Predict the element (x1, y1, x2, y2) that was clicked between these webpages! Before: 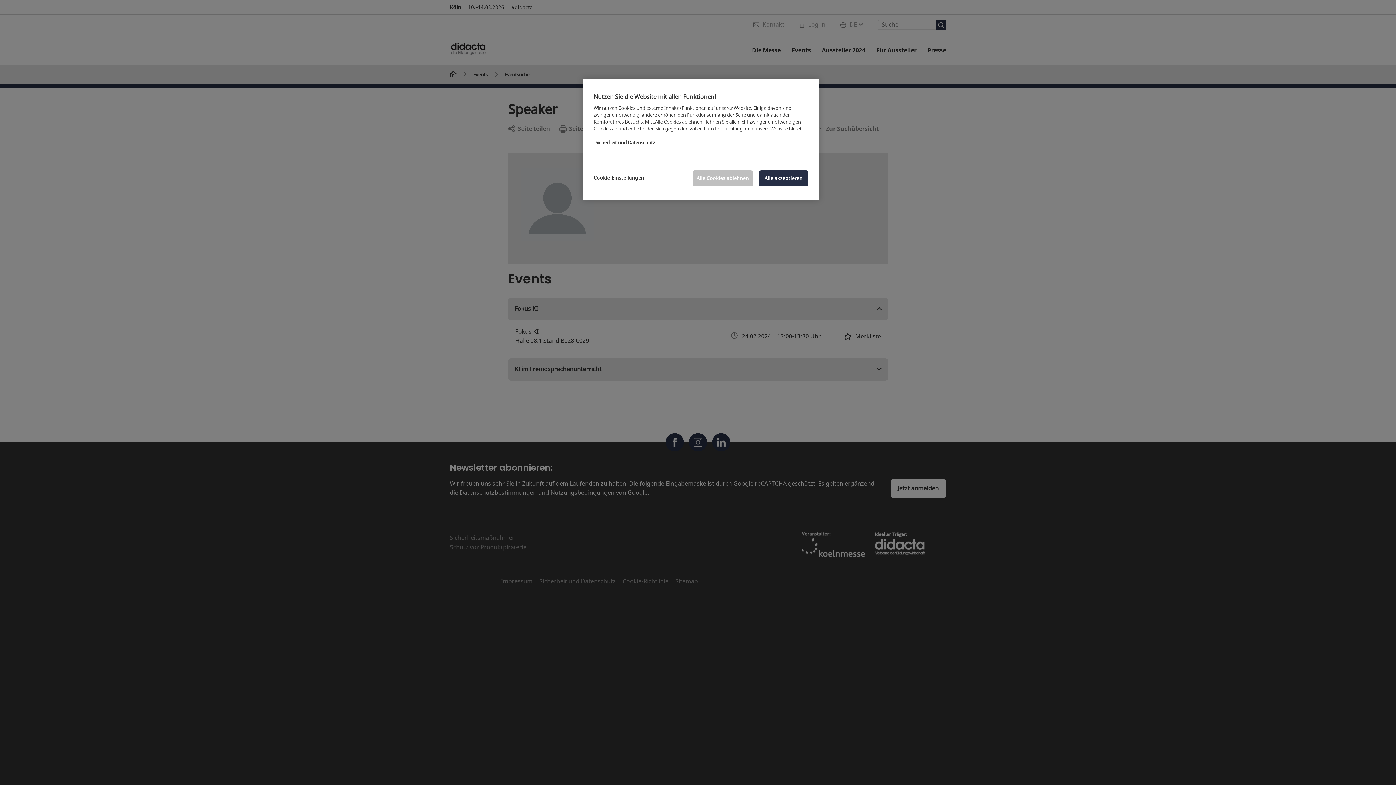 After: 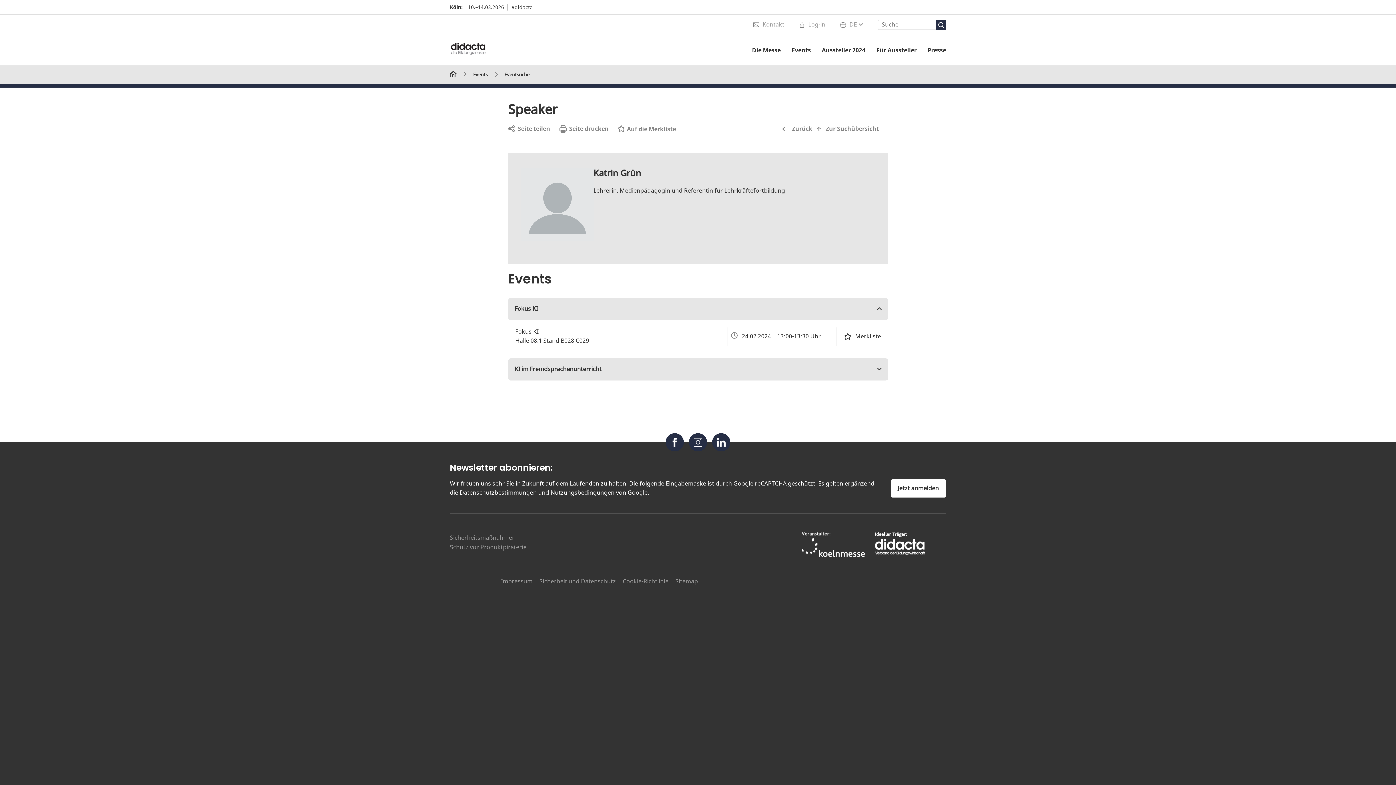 Action: label: Alle akzeptieren bbox: (759, 170, 808, 186)